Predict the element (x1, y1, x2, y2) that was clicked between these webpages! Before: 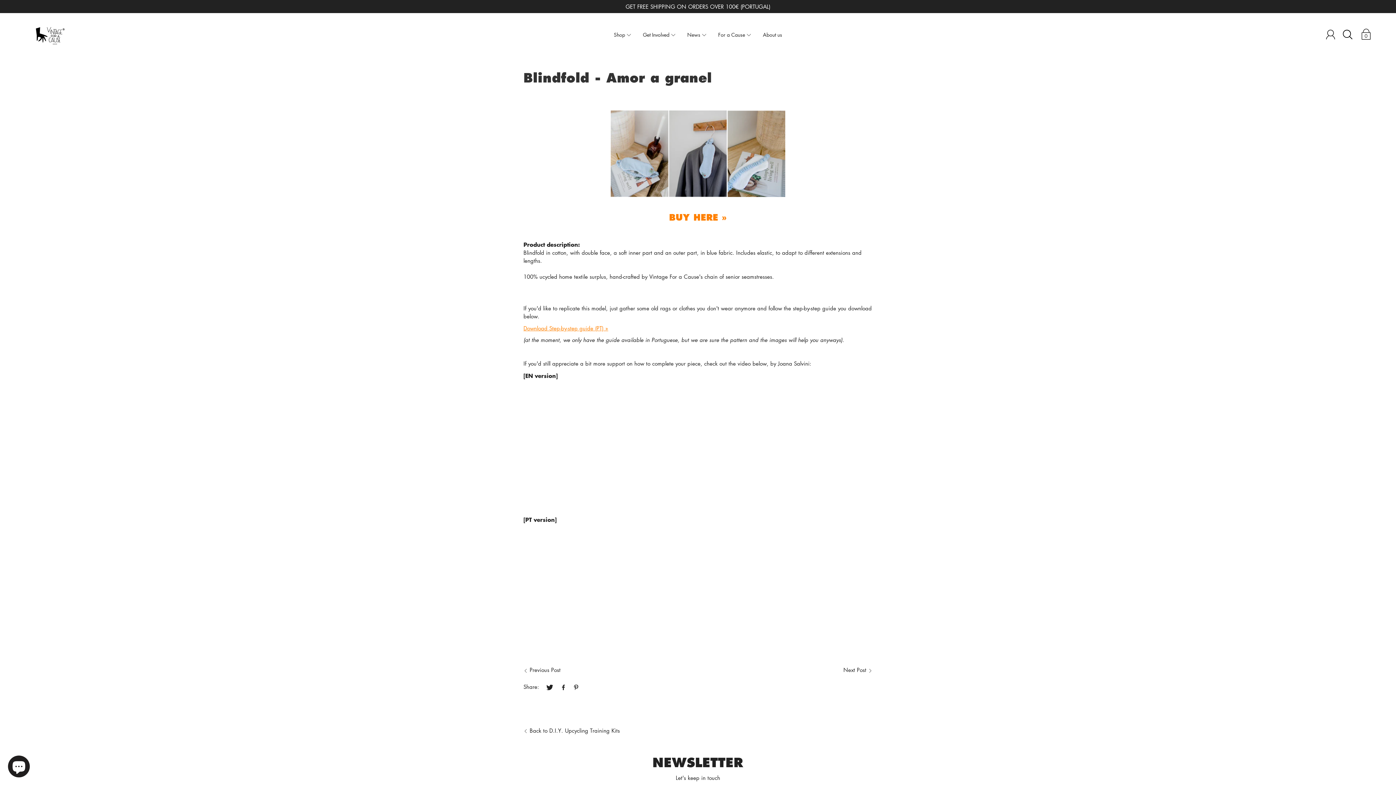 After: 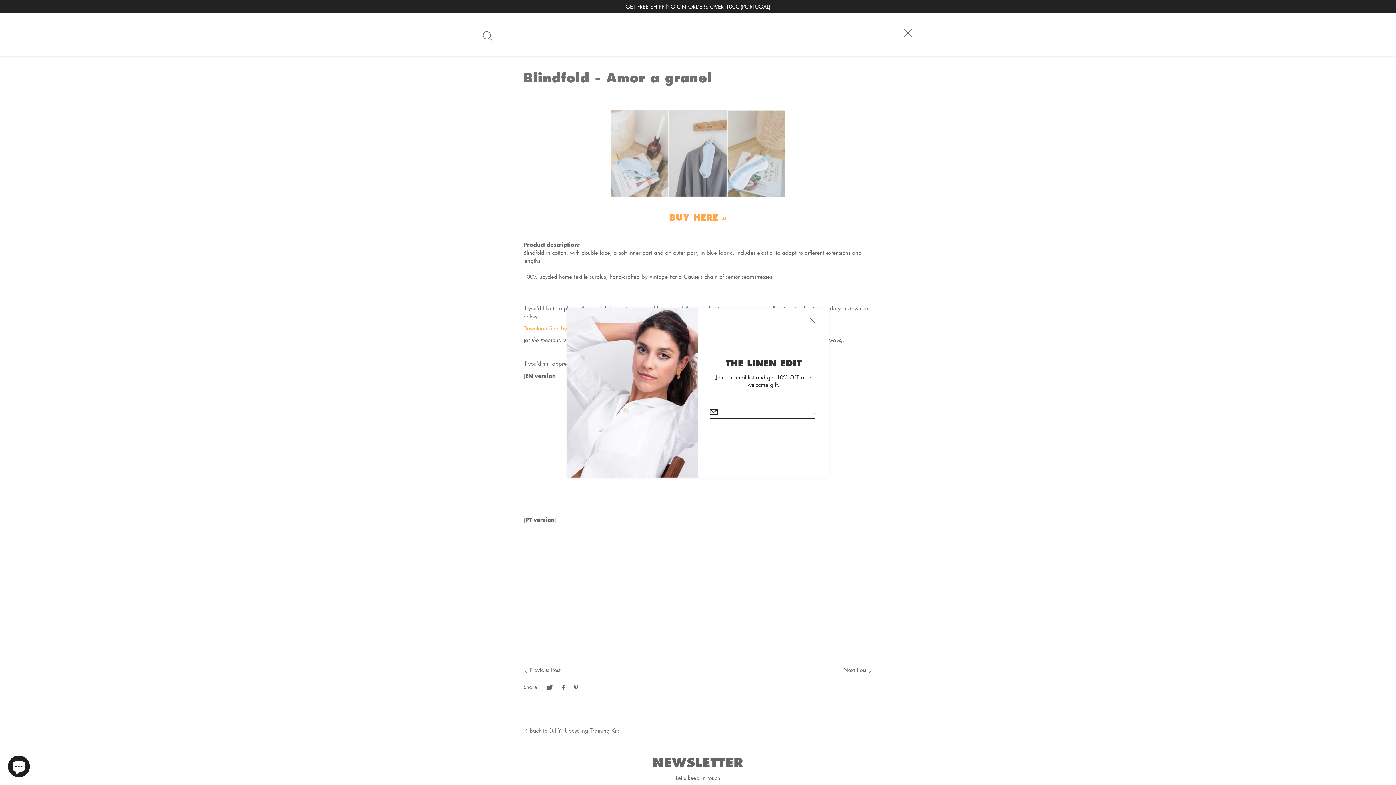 Action: bbox: (1342, 29, 1353, 40)